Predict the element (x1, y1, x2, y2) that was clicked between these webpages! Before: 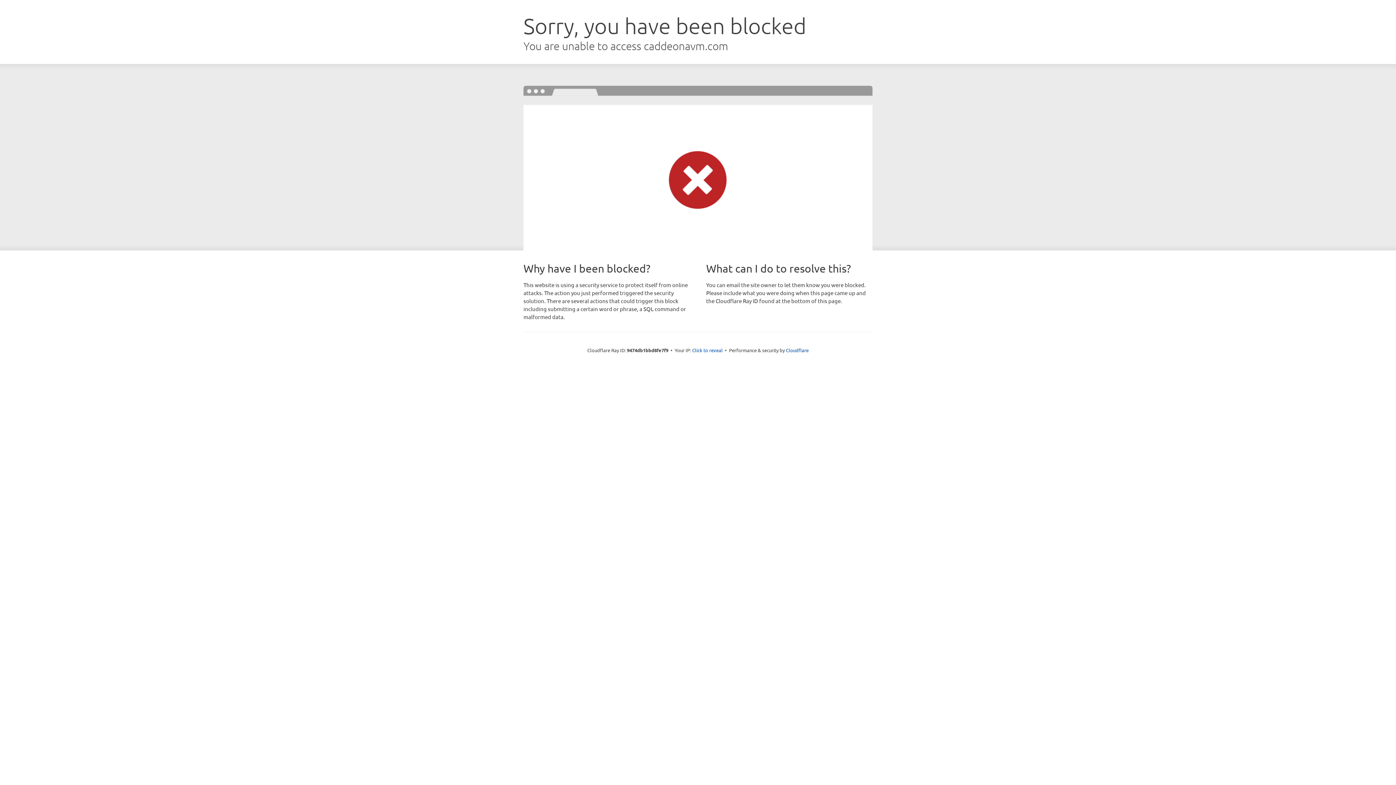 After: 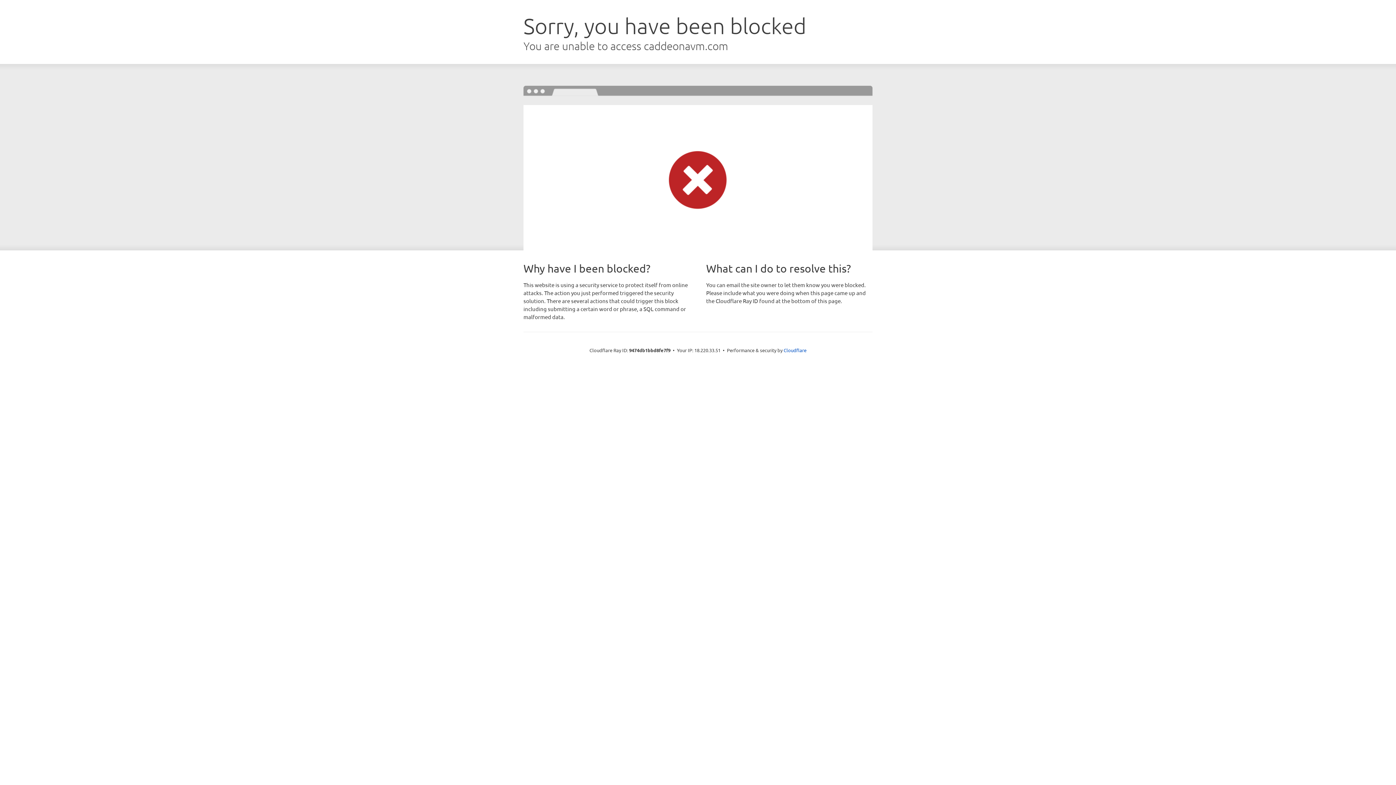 Action: label: Click to reveal bbox: (692, 346, 722, 353)